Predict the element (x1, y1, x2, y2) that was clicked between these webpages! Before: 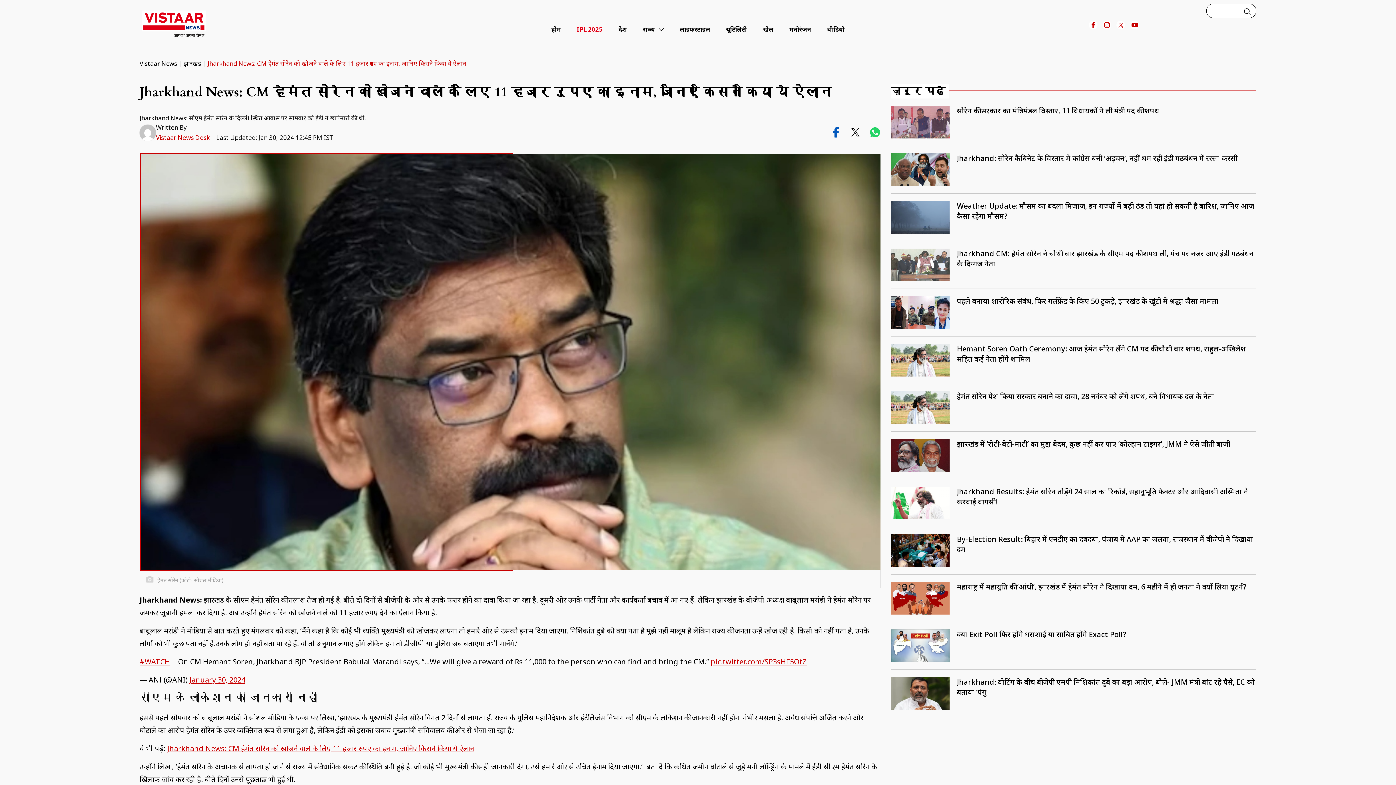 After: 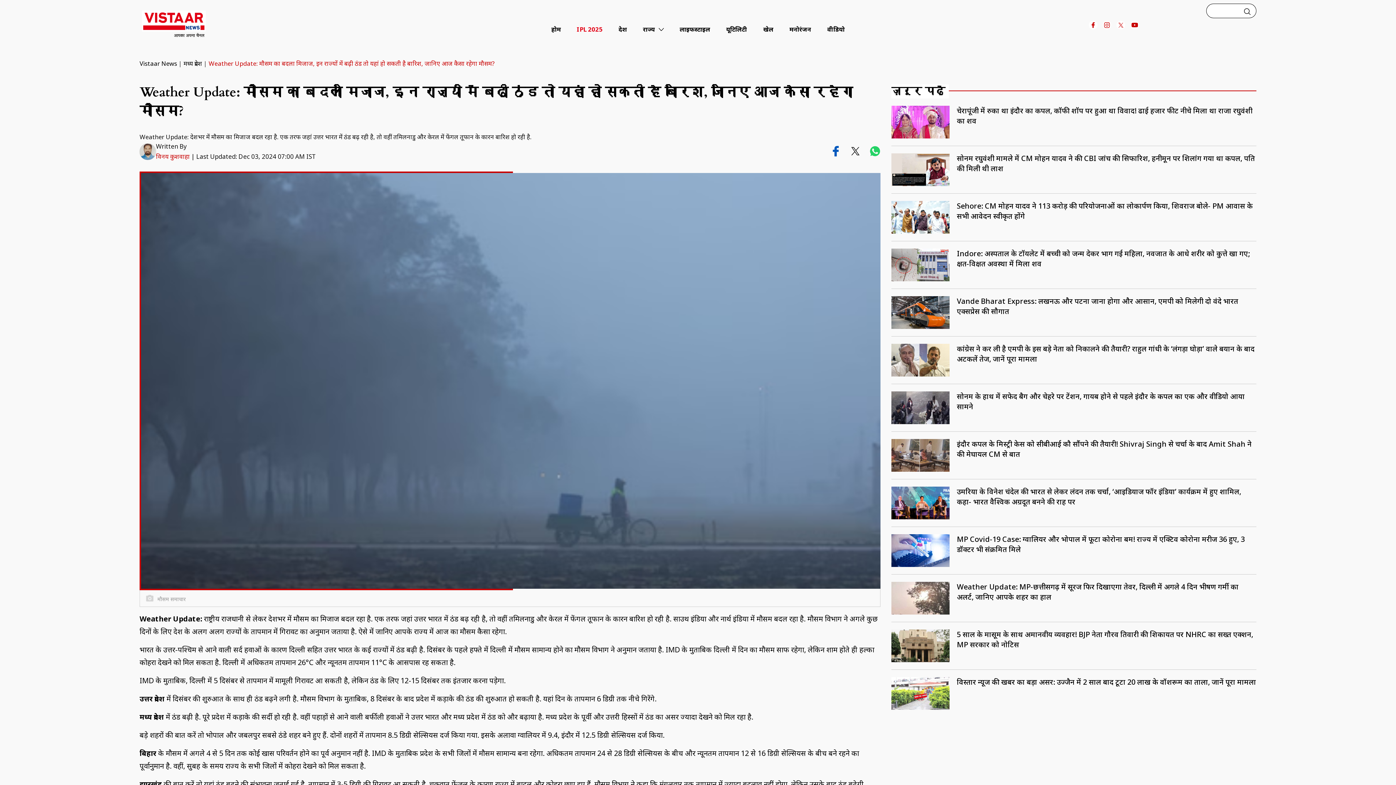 Action: label: Weather Update: मौसम का बदला मिजाज, इन राज्यों में बढ़ी ठंड तो यहां हो सकती है बारिश, जानिए आज कैसा रहेगा मौसम? bbox: (957, 201, 1256, 221)